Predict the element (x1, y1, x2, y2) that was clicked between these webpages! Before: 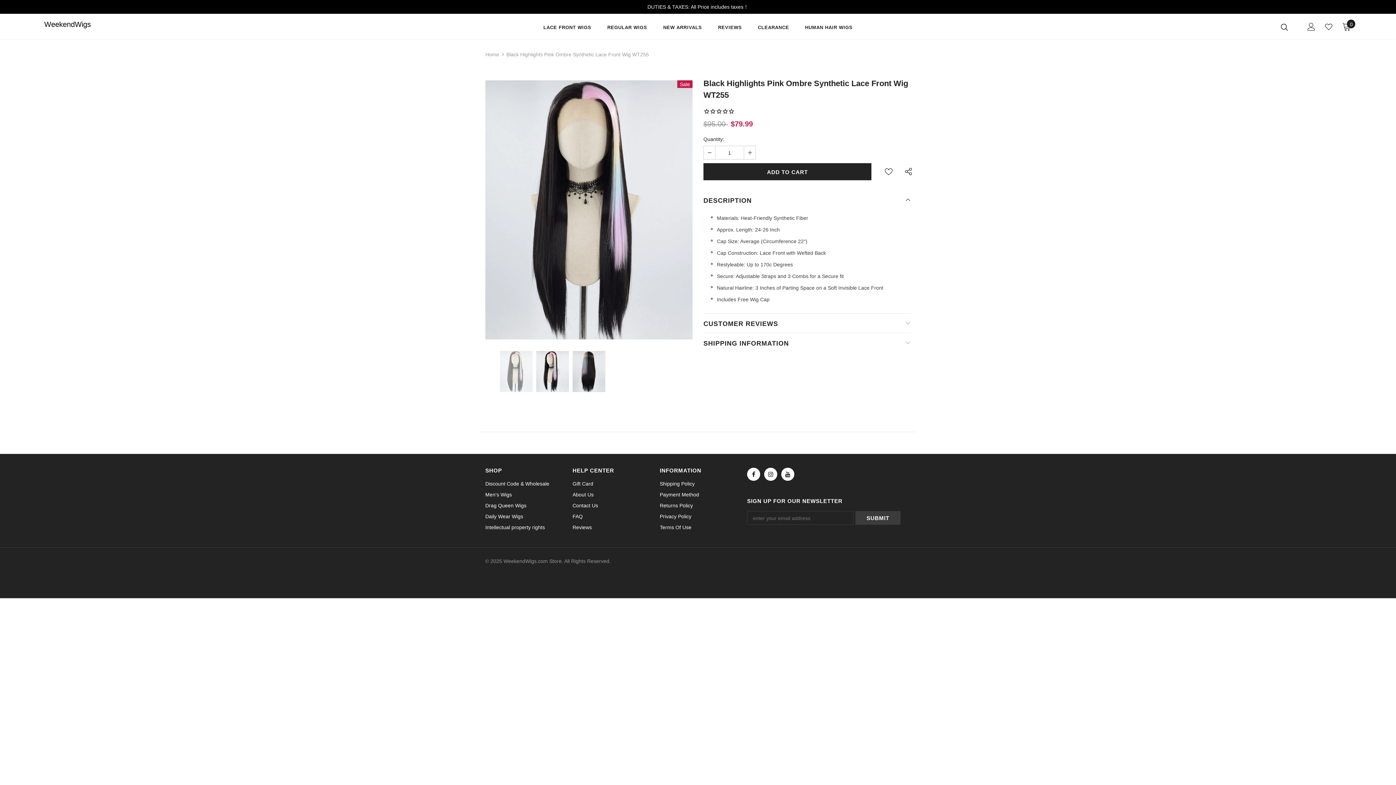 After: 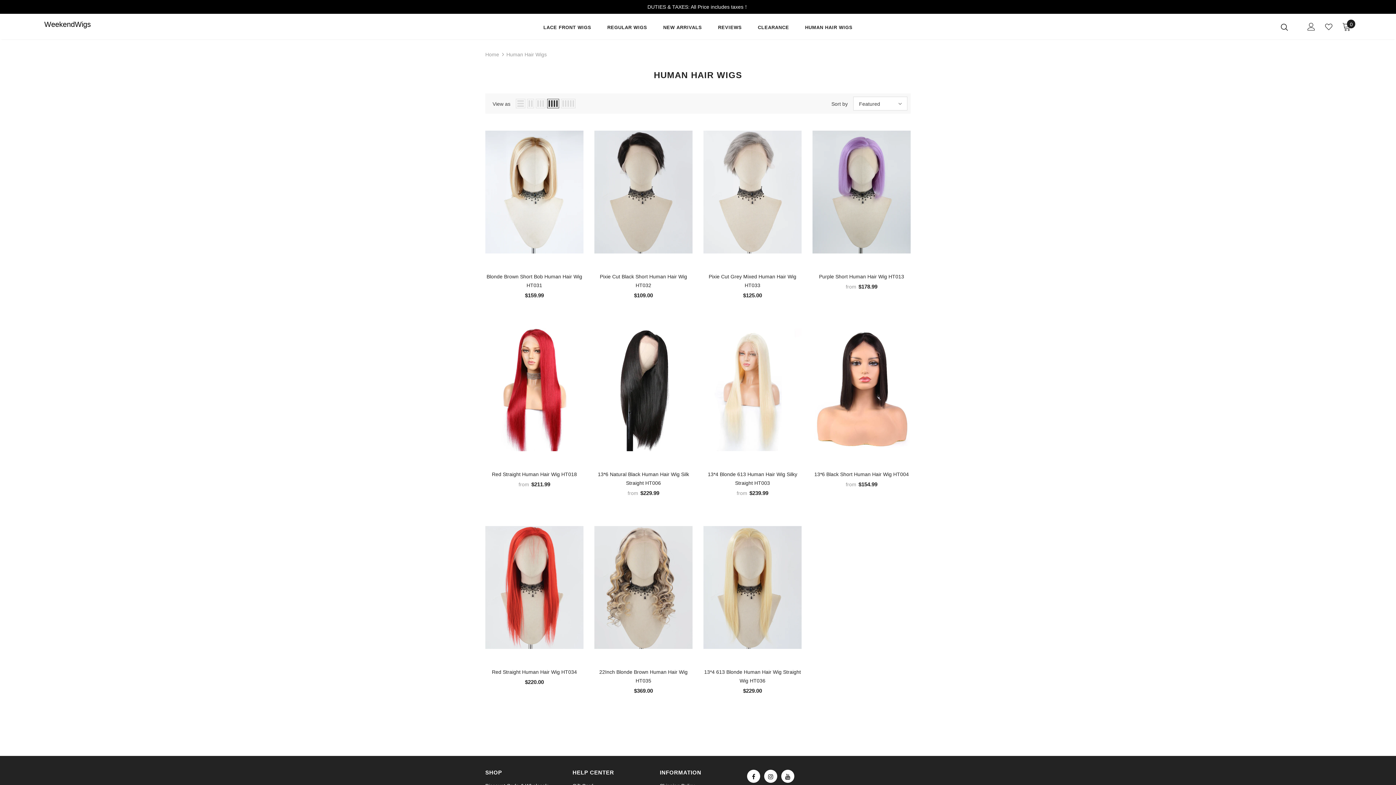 Action: bbox: (805, 18, 852, 39) label: HUMAN HAIR WIGS